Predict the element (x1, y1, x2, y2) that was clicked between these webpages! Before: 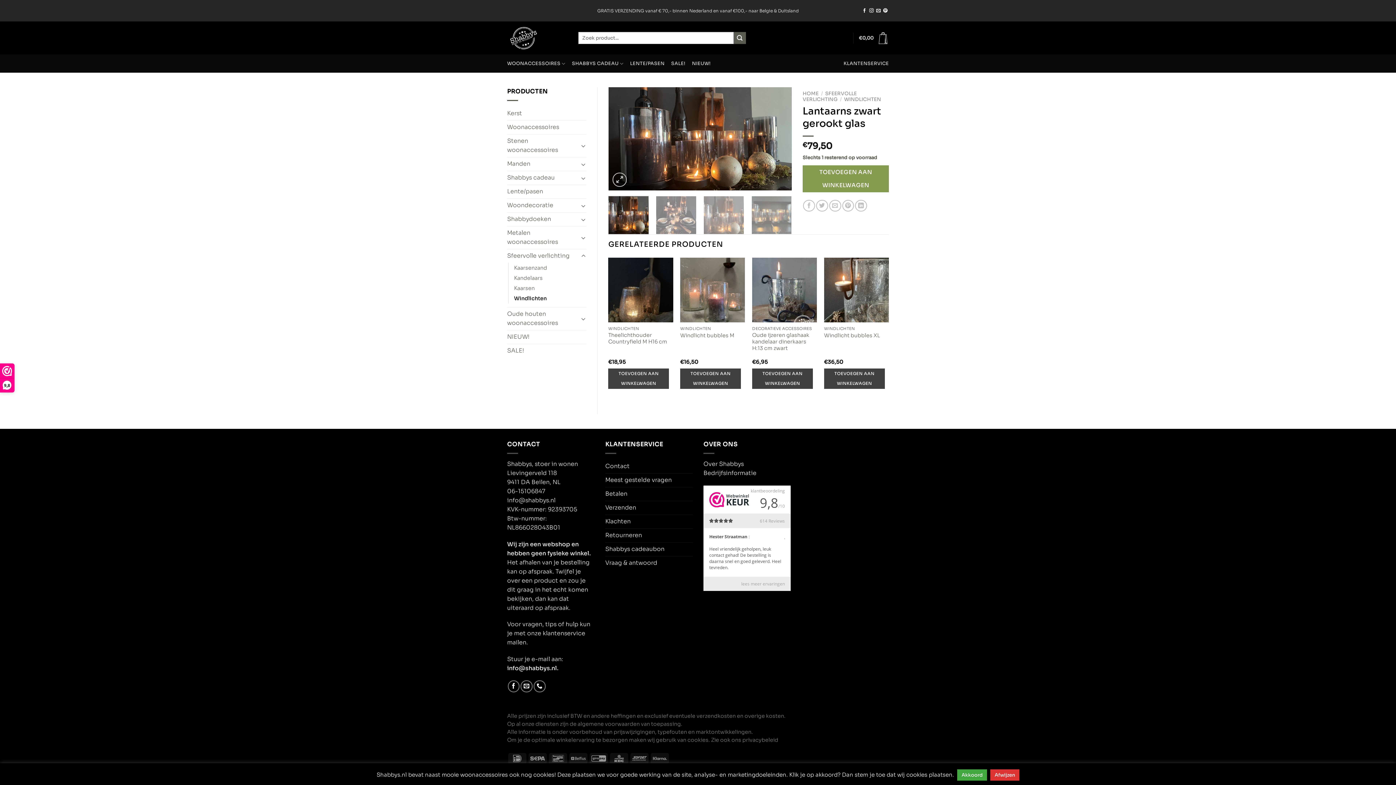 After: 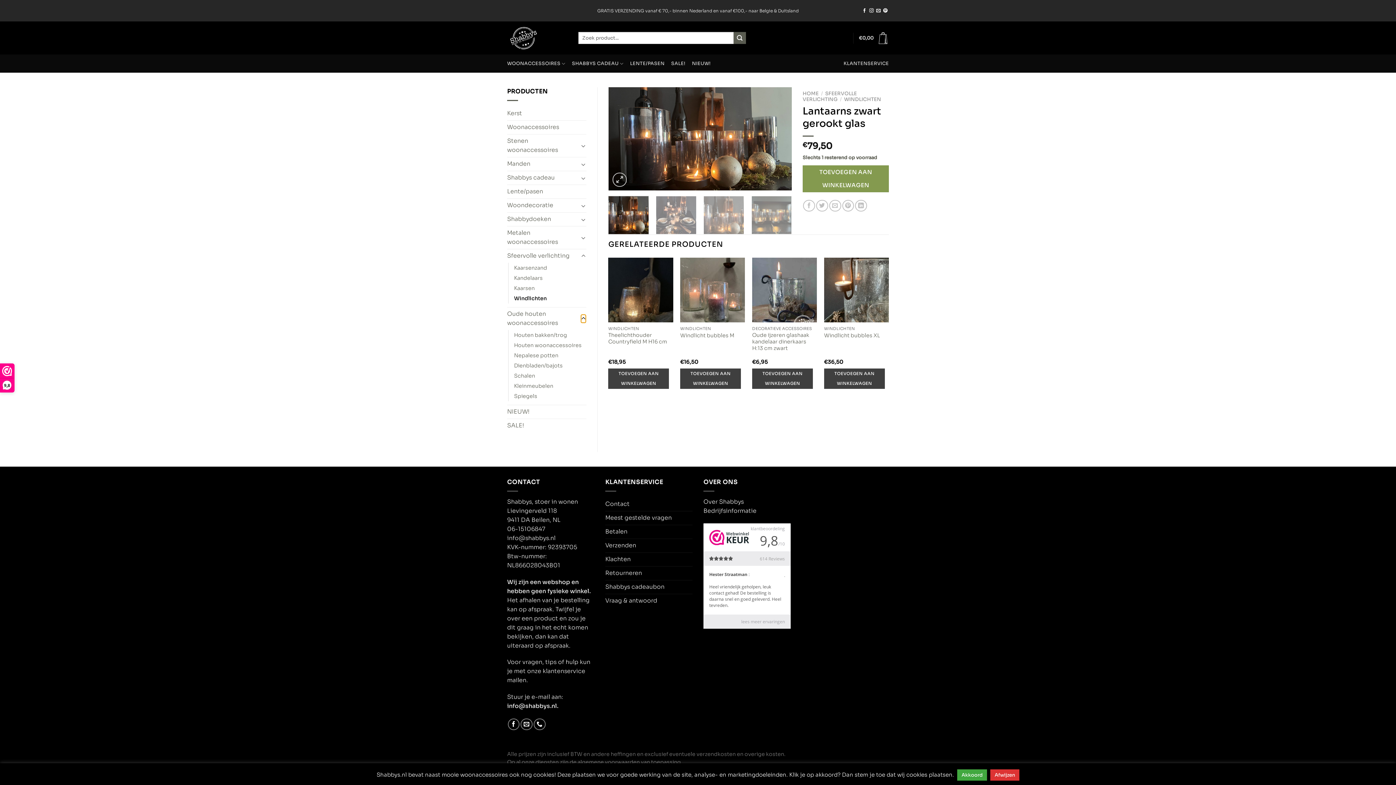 Action: bbox: (580, 314, 586, 323) label: Toggle